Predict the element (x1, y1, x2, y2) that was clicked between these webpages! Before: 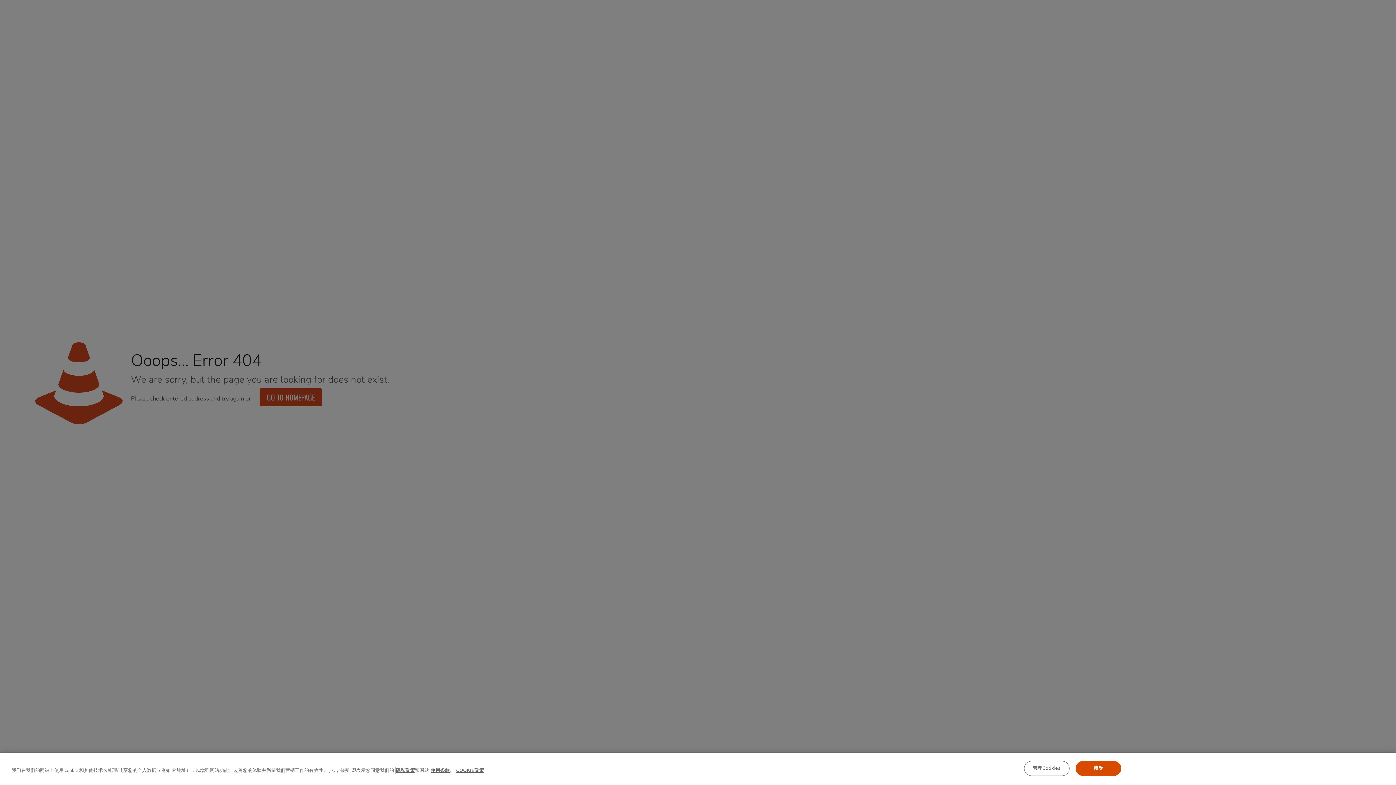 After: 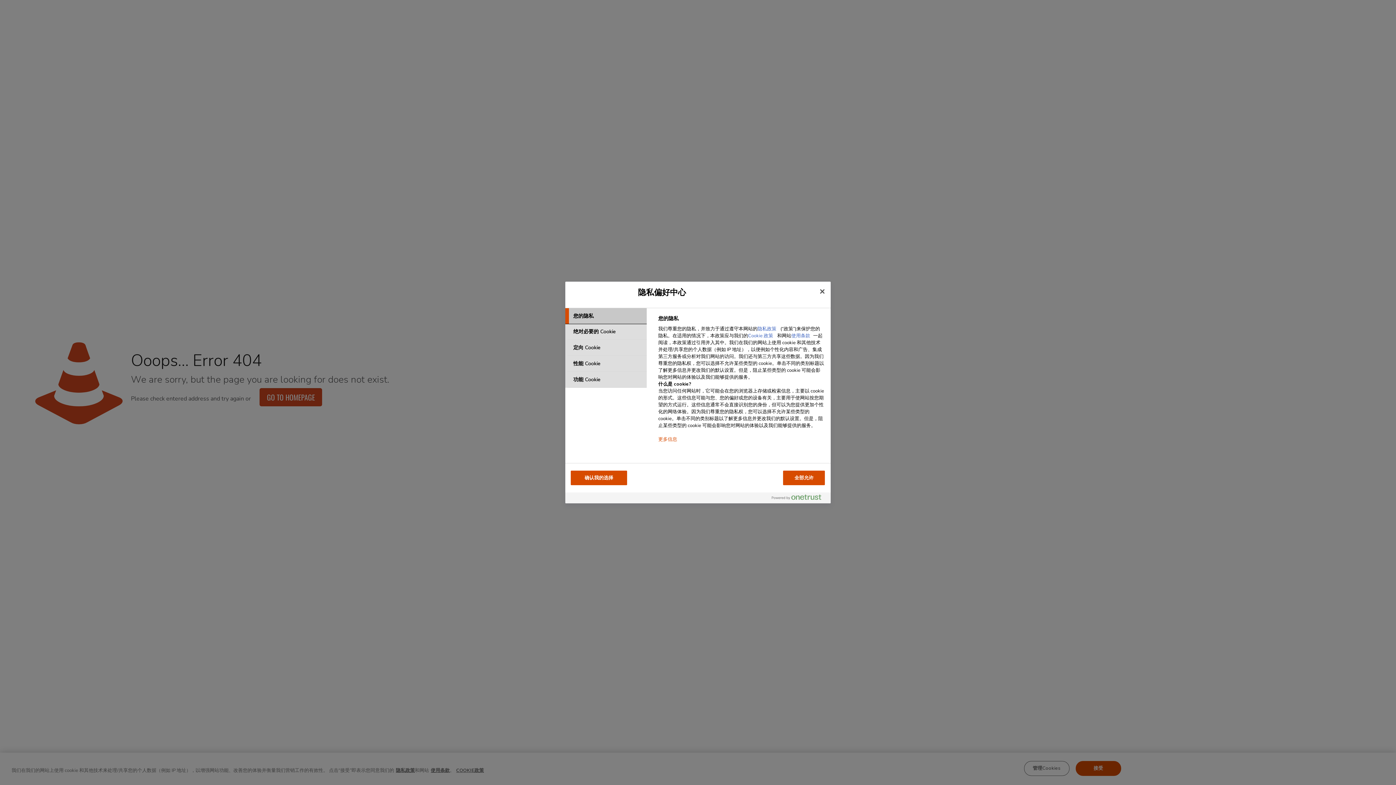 Action: bbox: (1024, 761, 1069, 776) label: 管理Cookies